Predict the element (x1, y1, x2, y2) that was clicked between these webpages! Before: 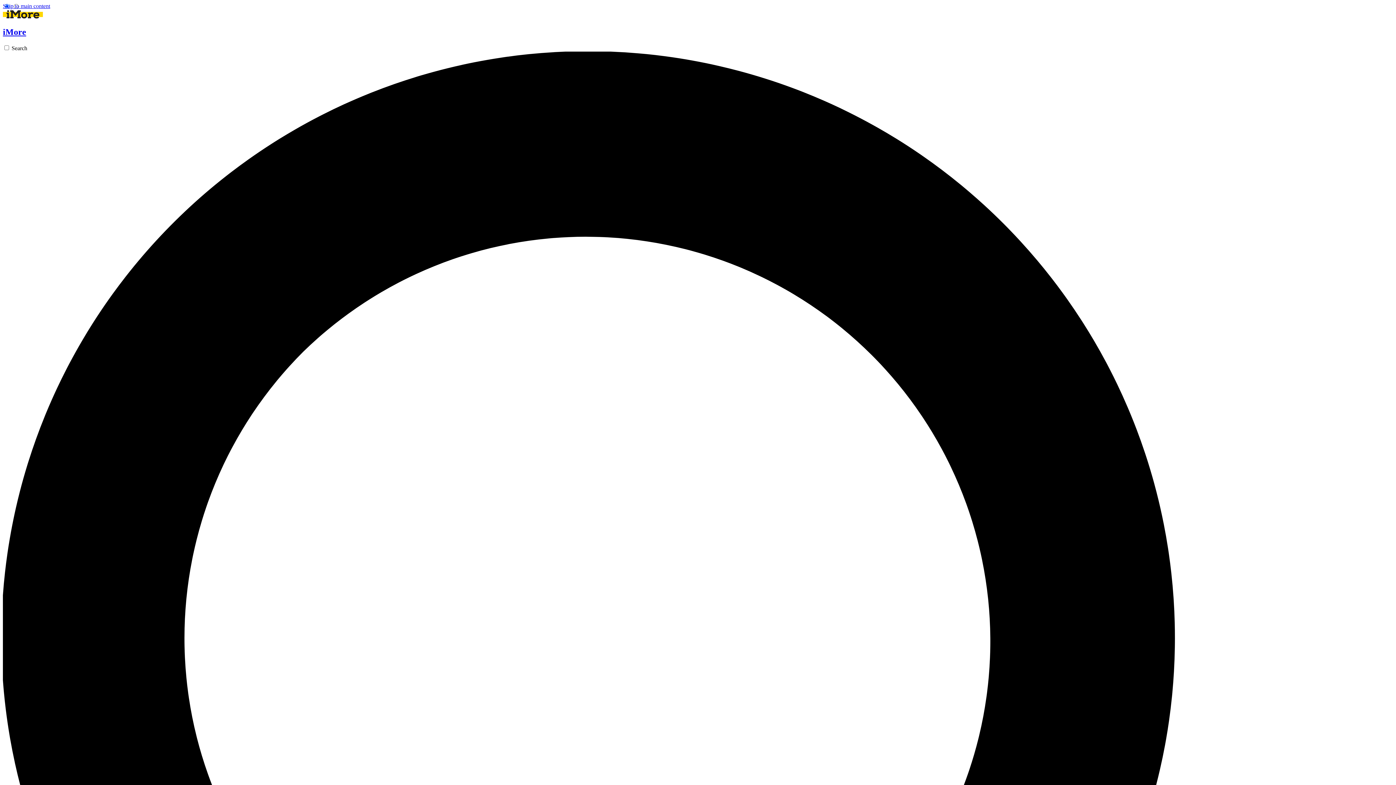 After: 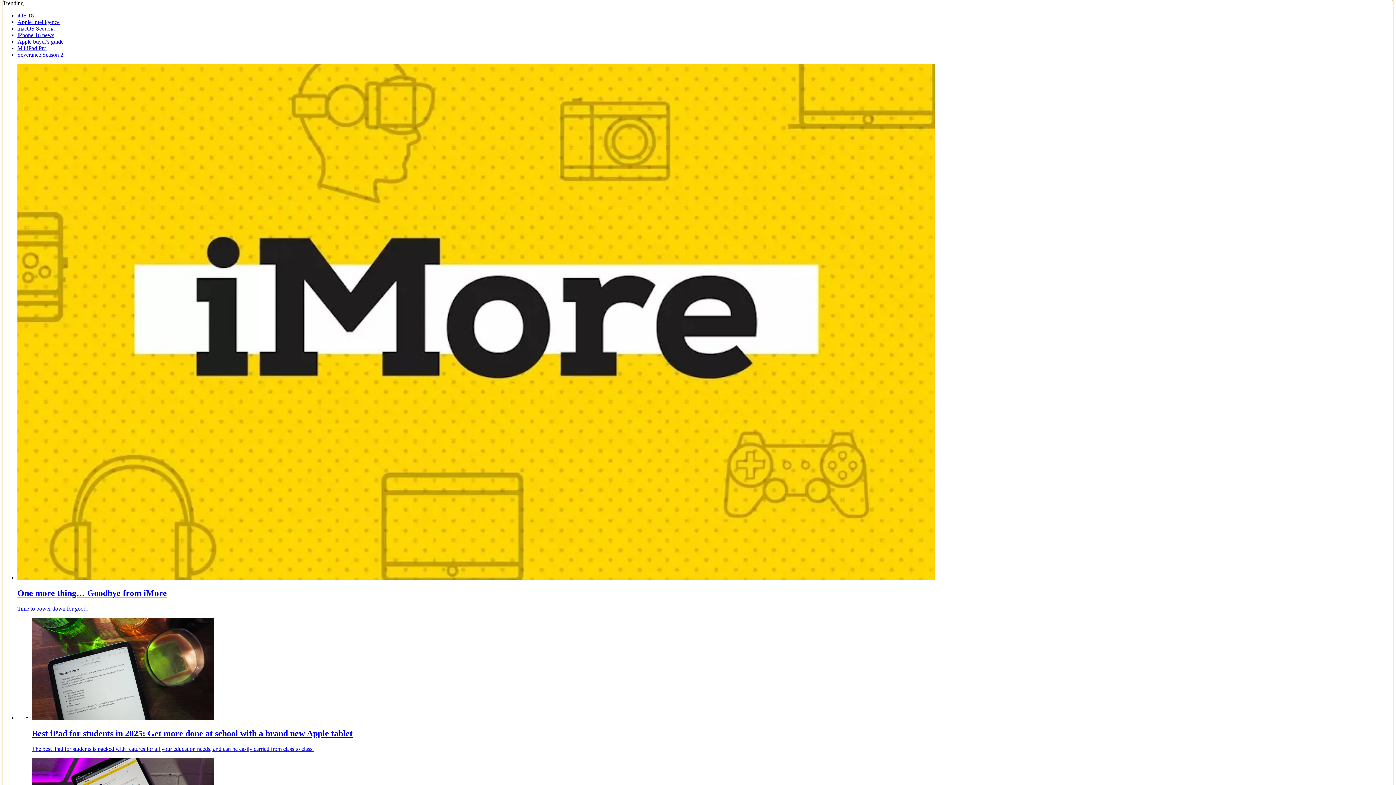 Action: label: Skip to main content bbox: (2, 2, 50, 9)